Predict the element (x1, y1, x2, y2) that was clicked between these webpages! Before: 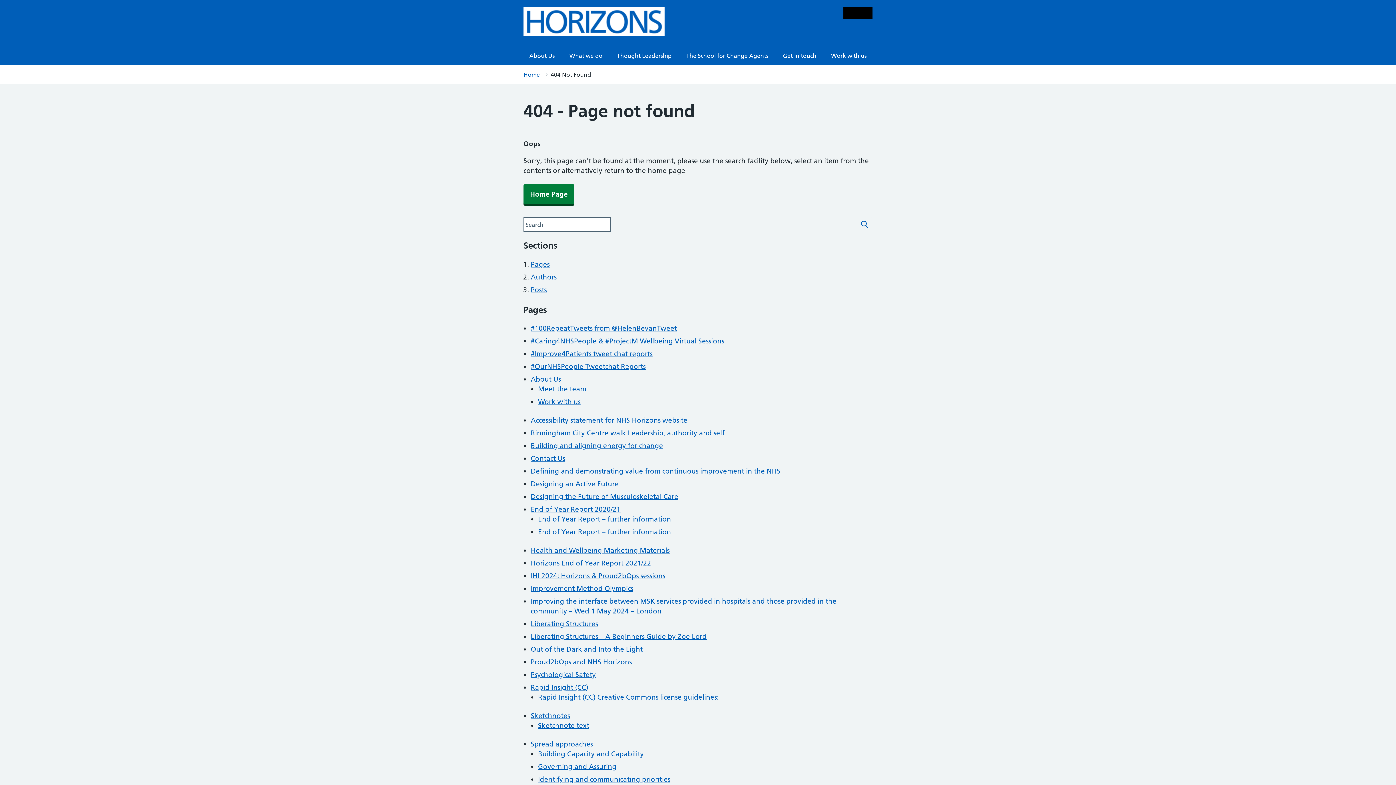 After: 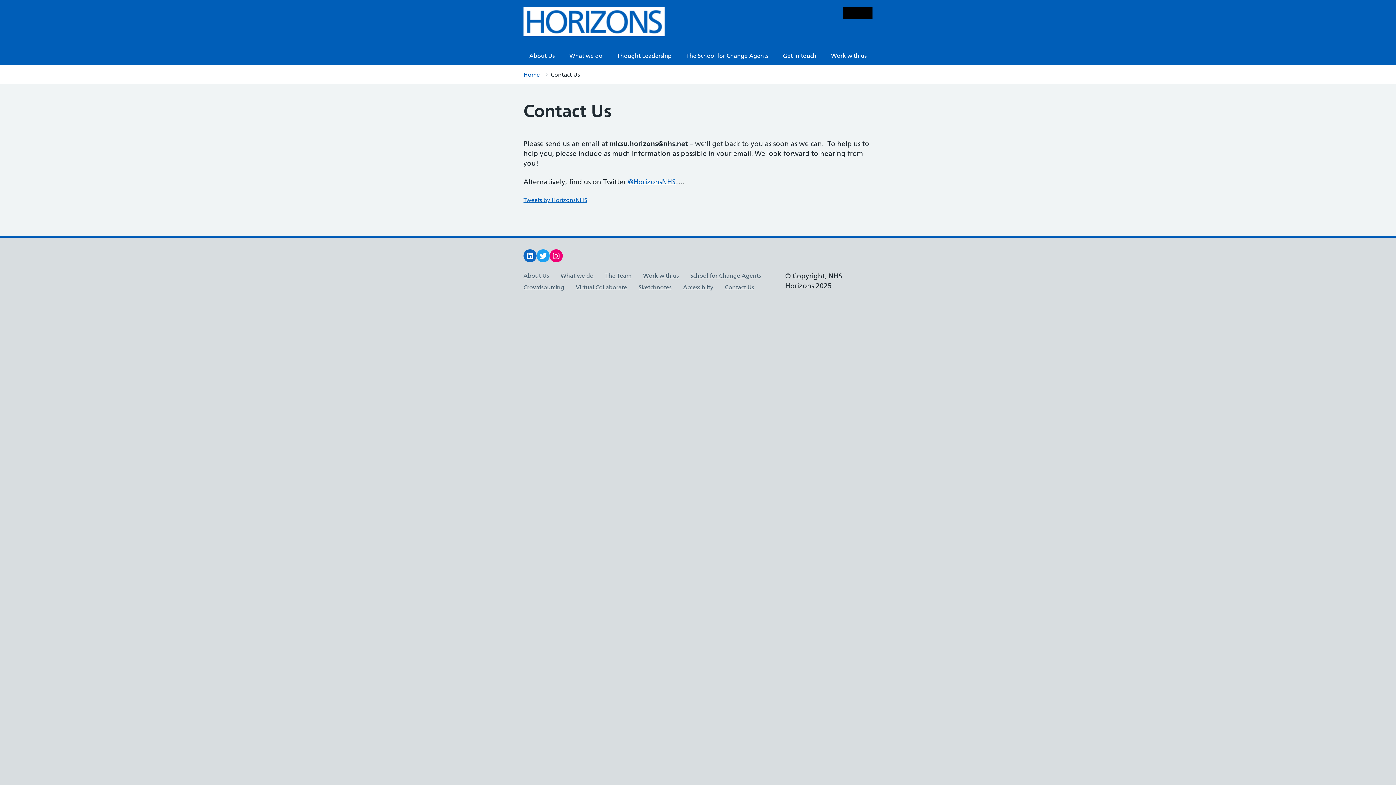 Action: label: Contact Us bbox: (530, 454, 565, 463)